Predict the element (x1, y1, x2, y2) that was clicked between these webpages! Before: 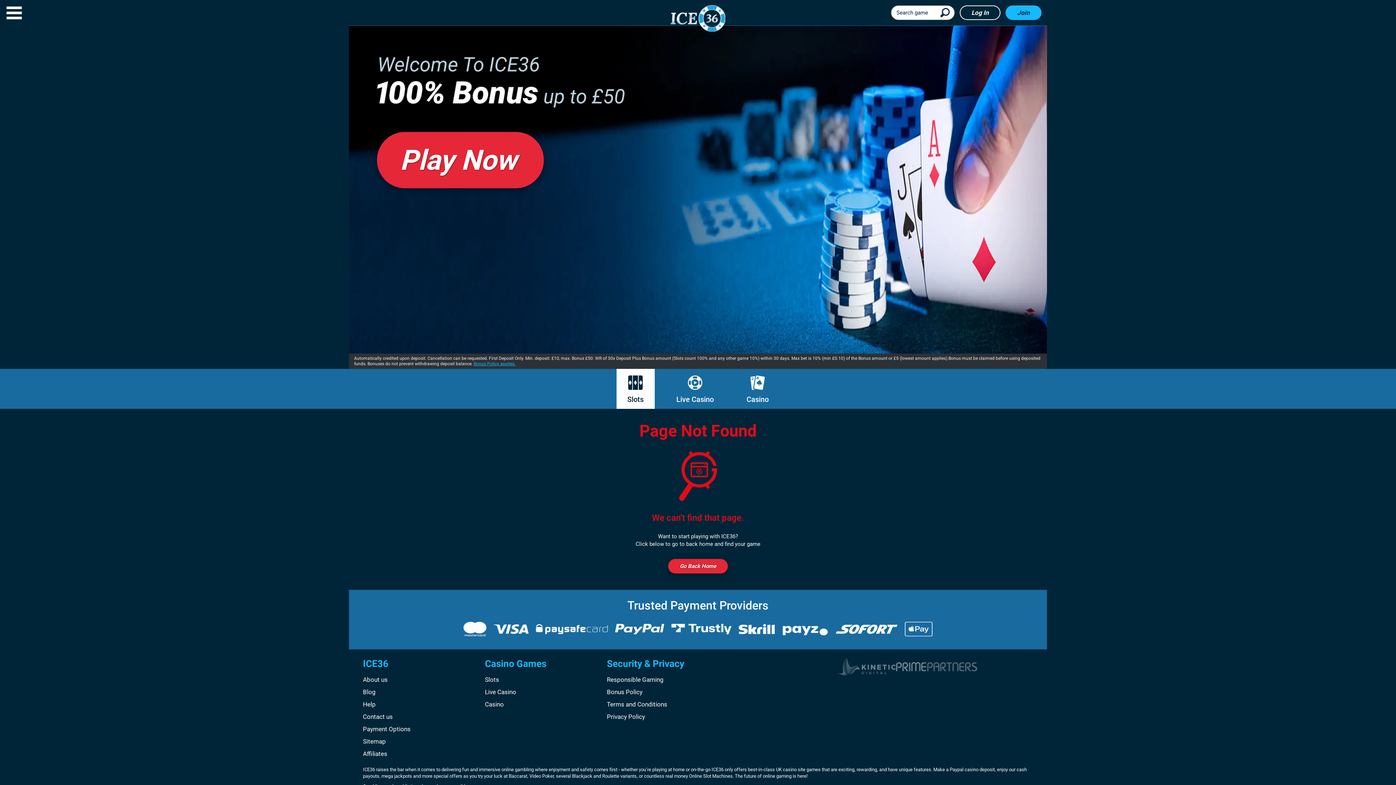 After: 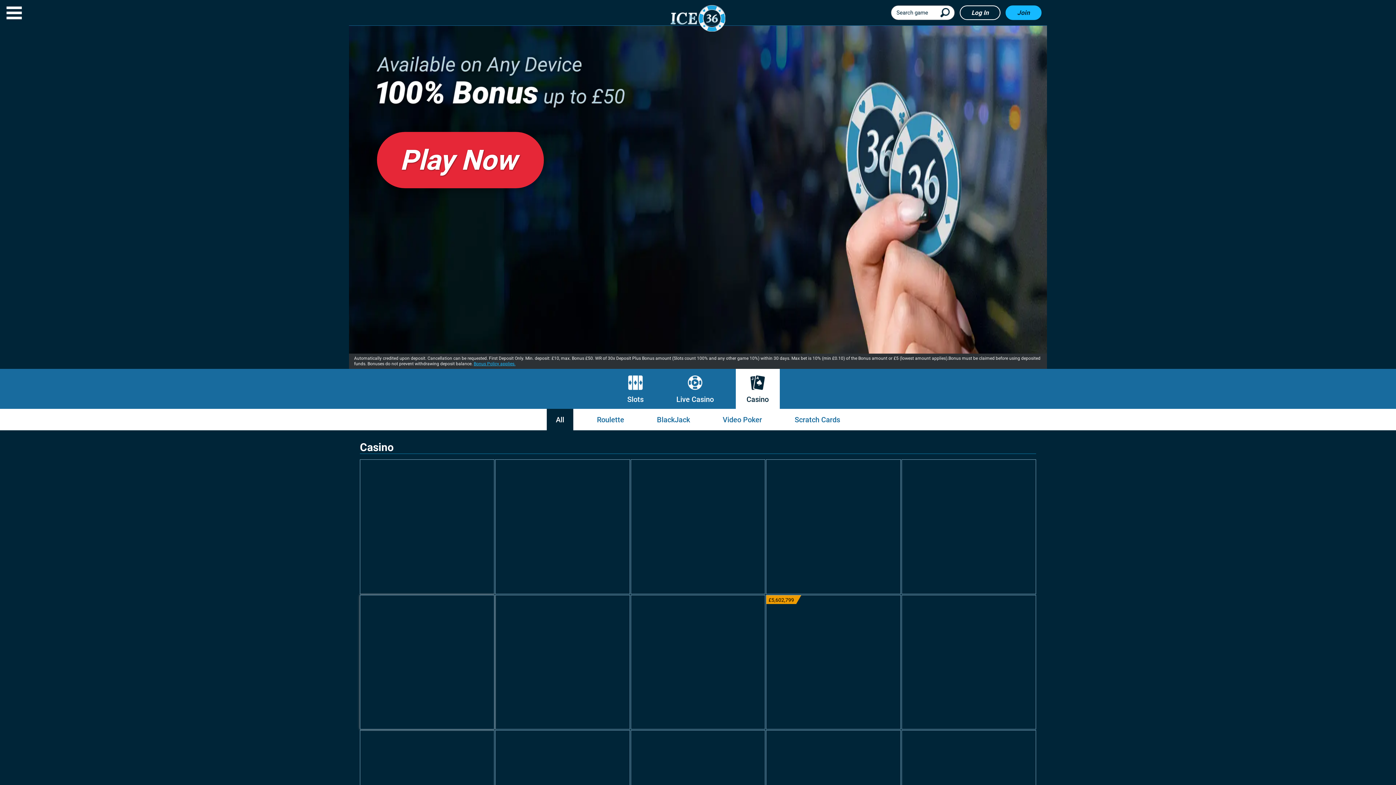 Action: label: Casino bbox: (485, 700, 503, 708)